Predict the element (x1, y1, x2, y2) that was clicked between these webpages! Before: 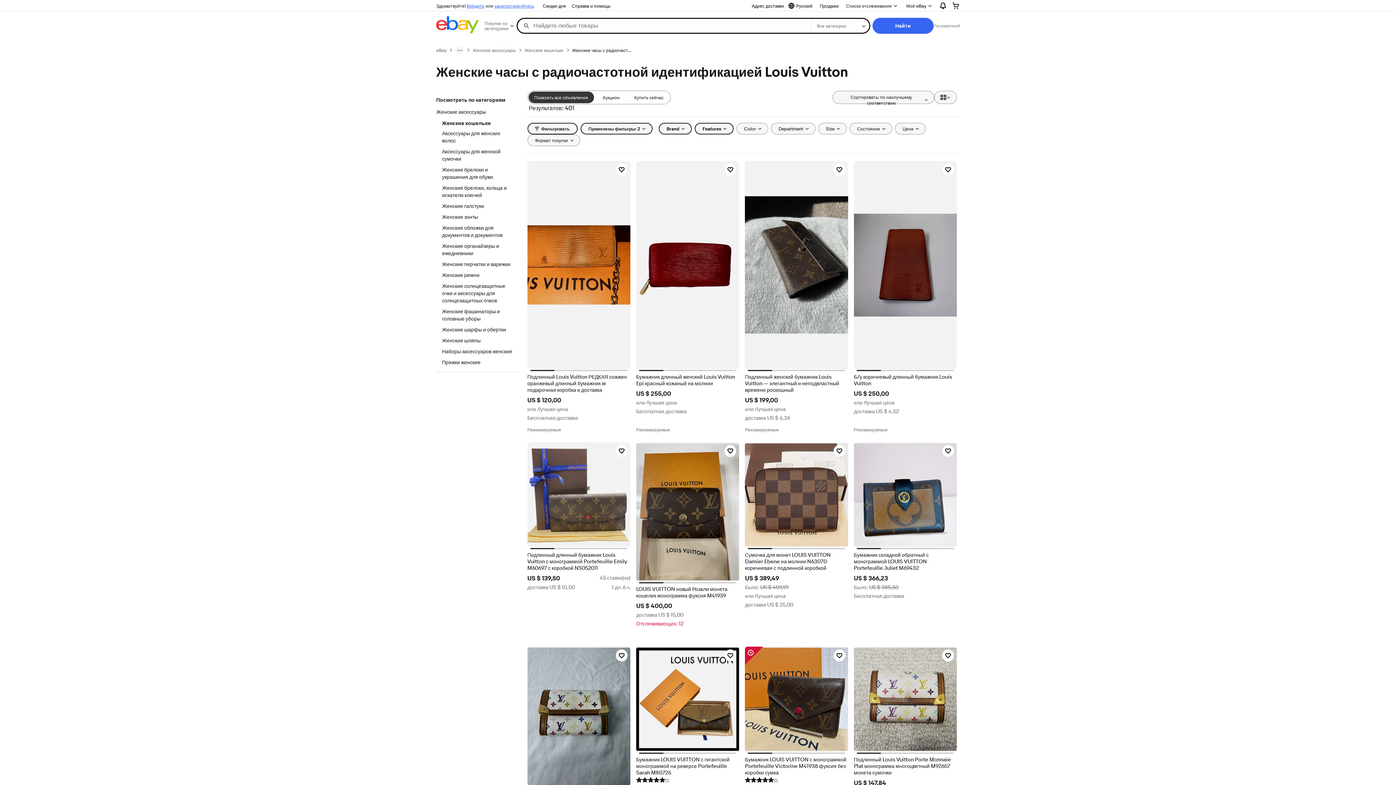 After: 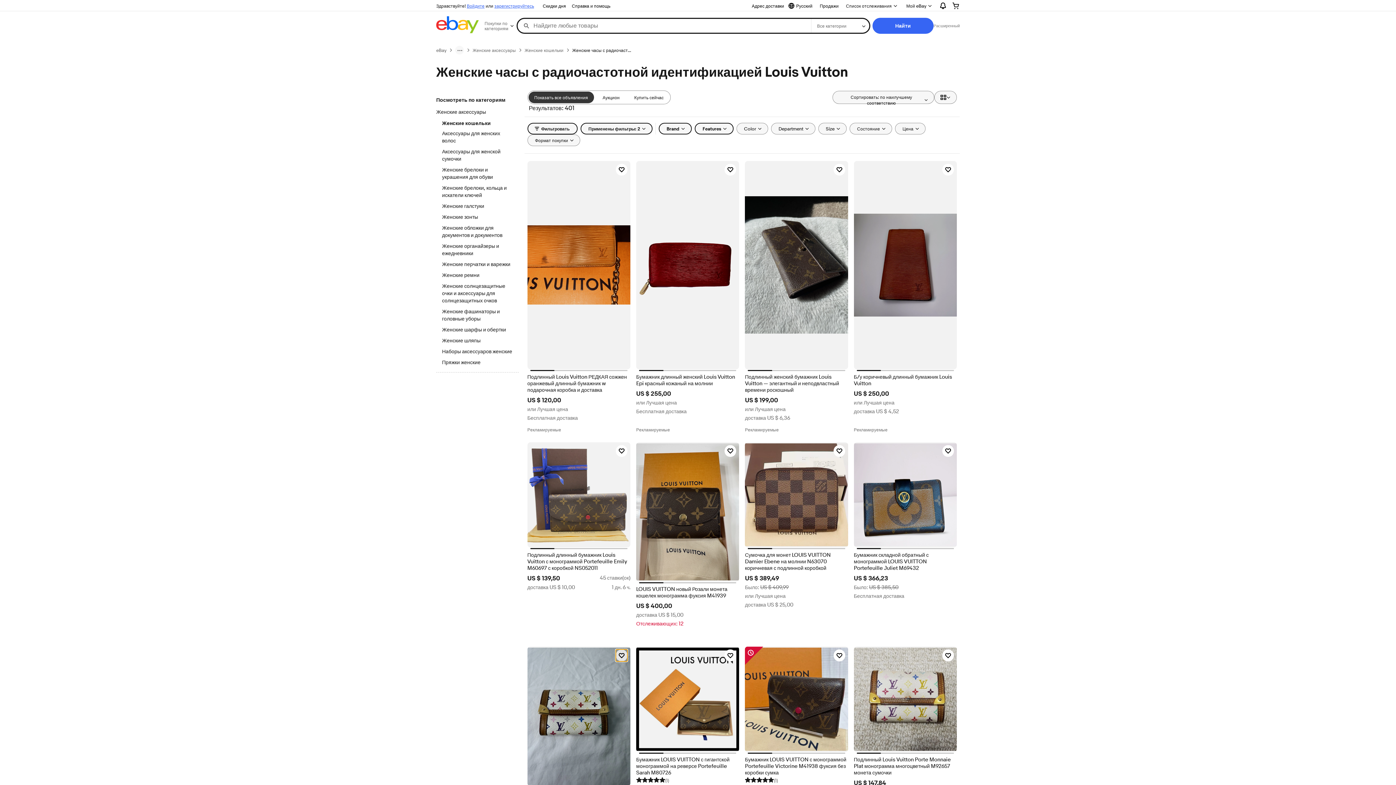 Action: bbox: (615, 532, 627, 544) label: Нажмите, чтобы отслеживать товар - Бумажник/держатель для карт Louis Vuitton многоцветный Murakami